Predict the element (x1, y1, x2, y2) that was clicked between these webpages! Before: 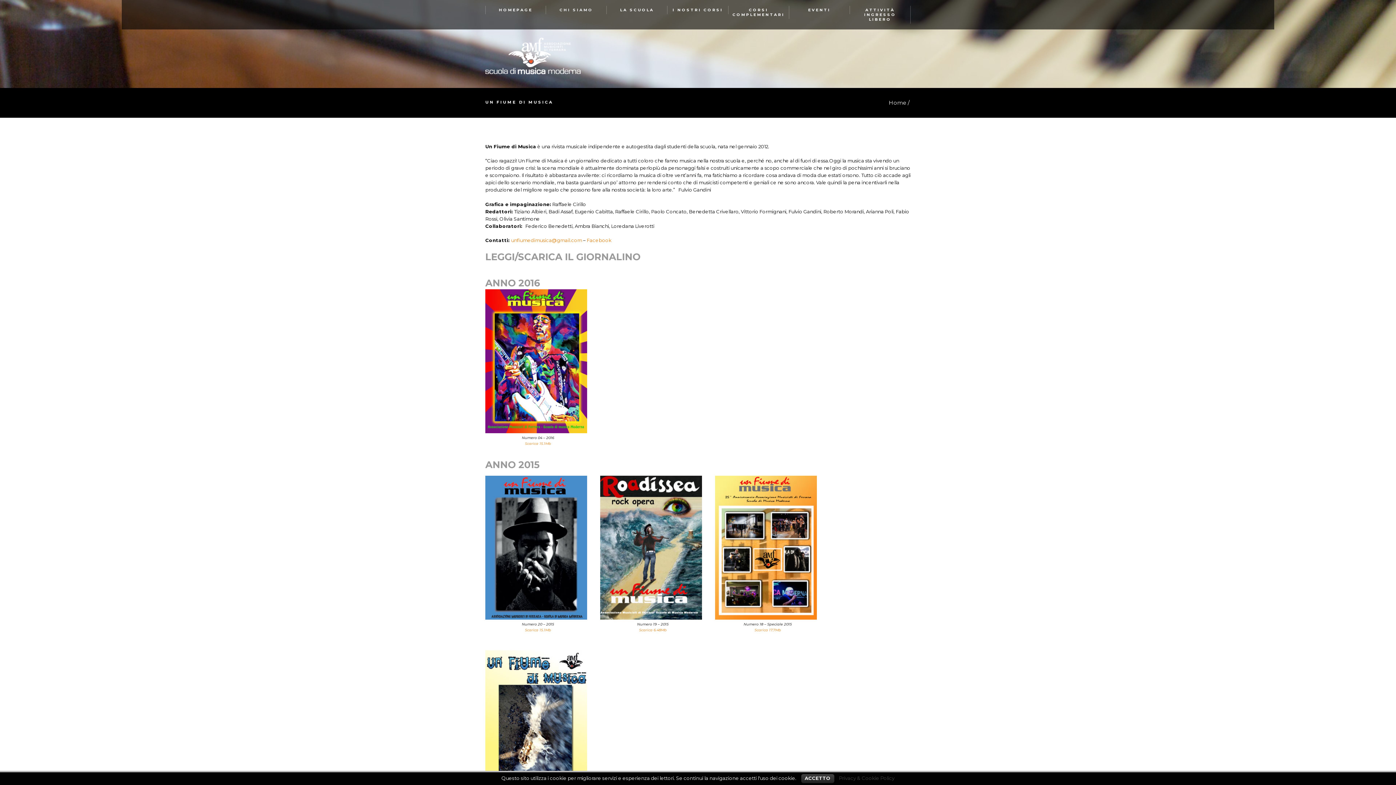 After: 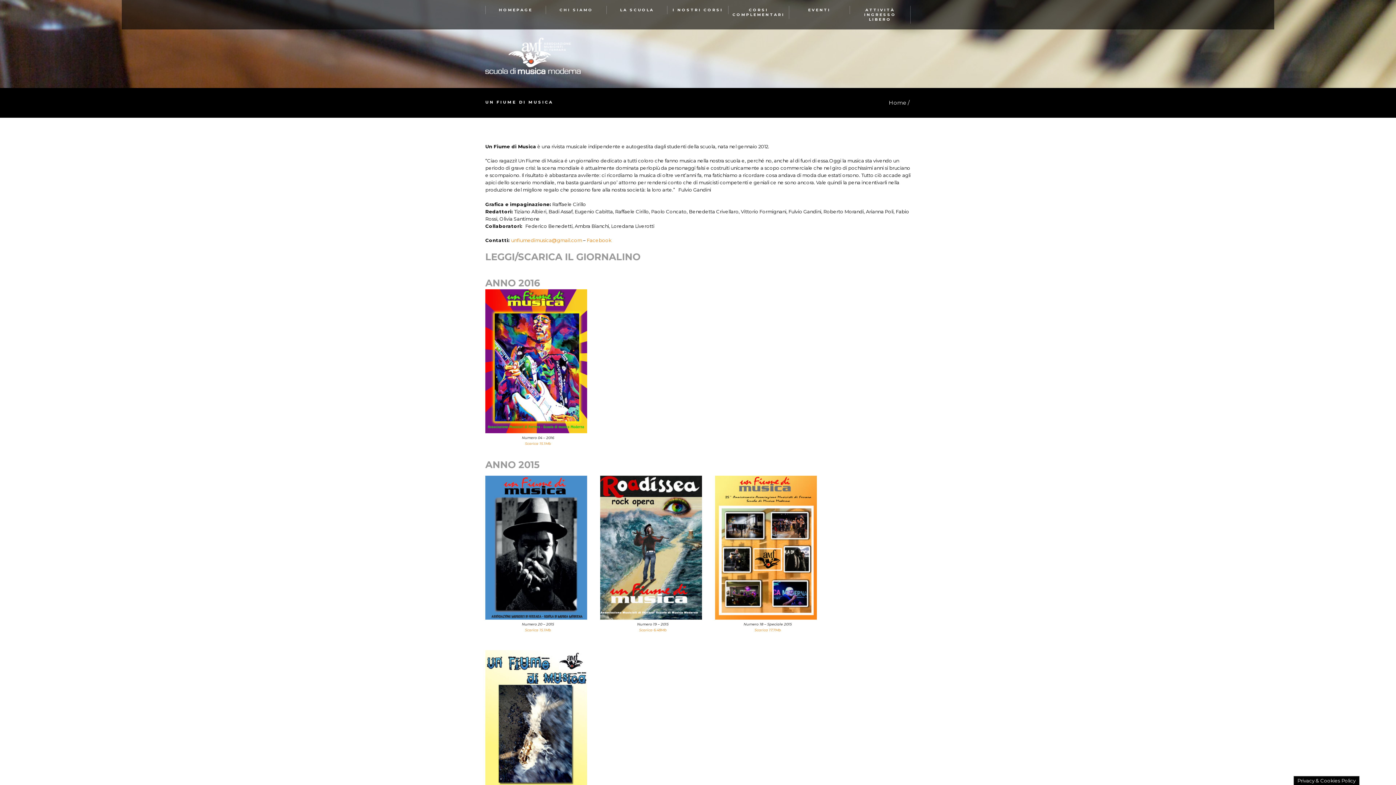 Action: label: ACCETTO bbox: (801, 774, 834, 783)